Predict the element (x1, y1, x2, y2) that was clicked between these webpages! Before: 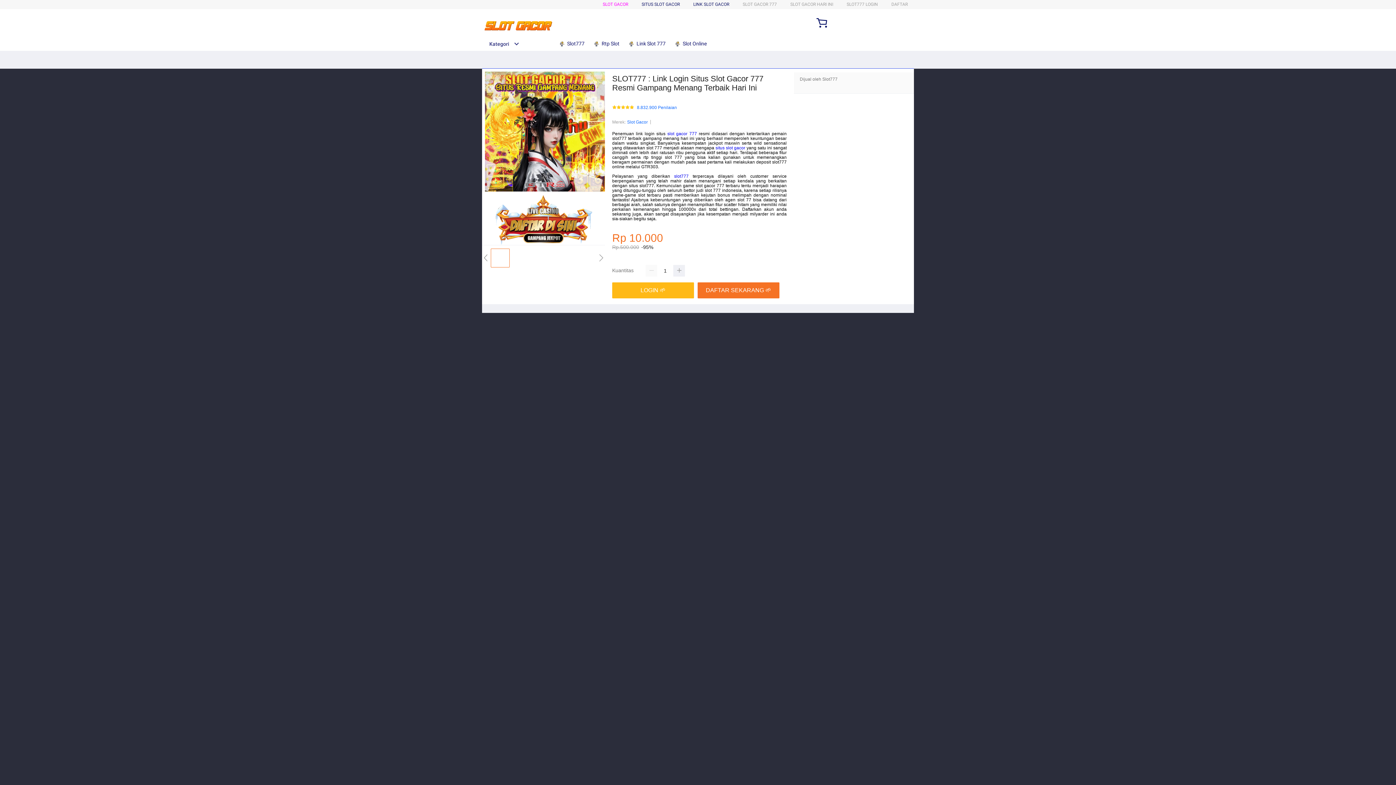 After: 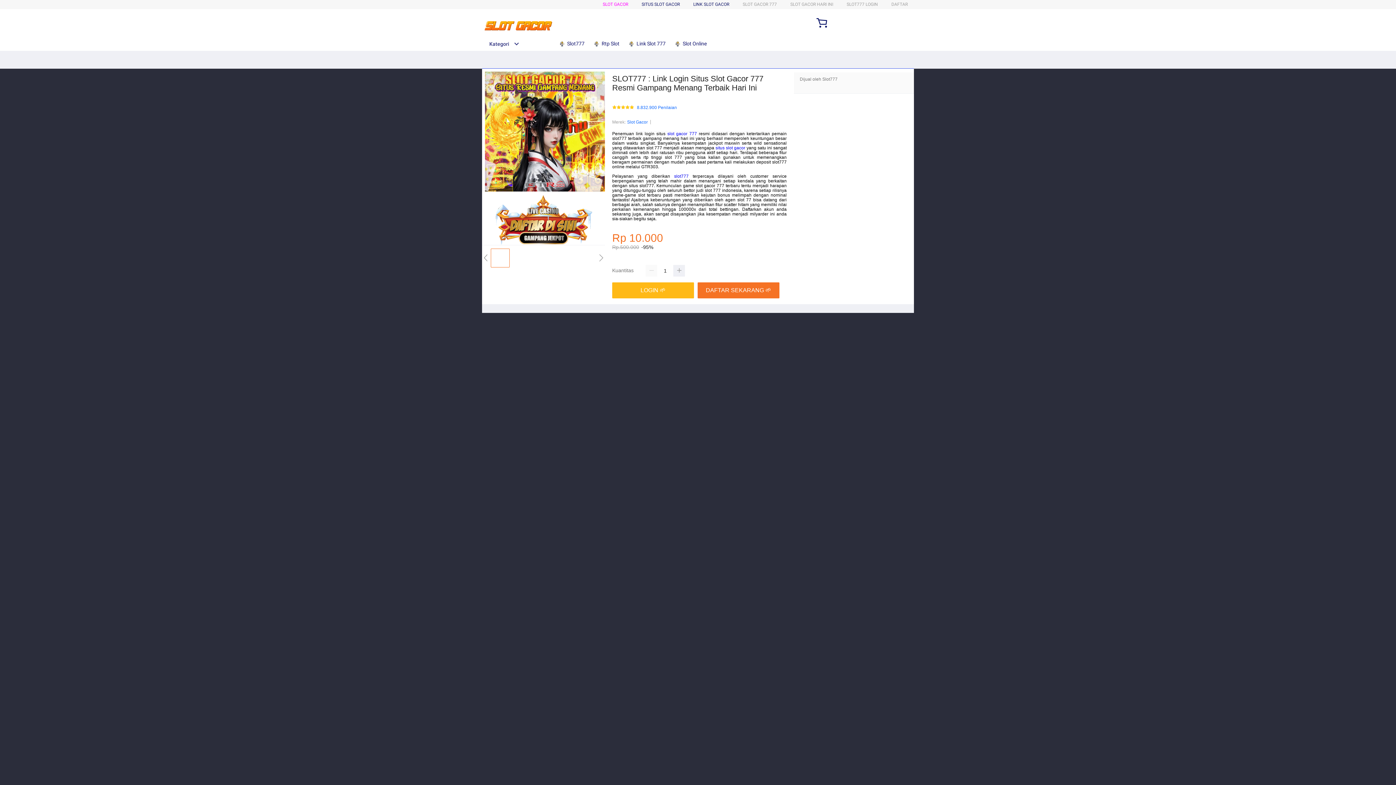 Action: bbox: (674, 173, 688, 179) label: slot777